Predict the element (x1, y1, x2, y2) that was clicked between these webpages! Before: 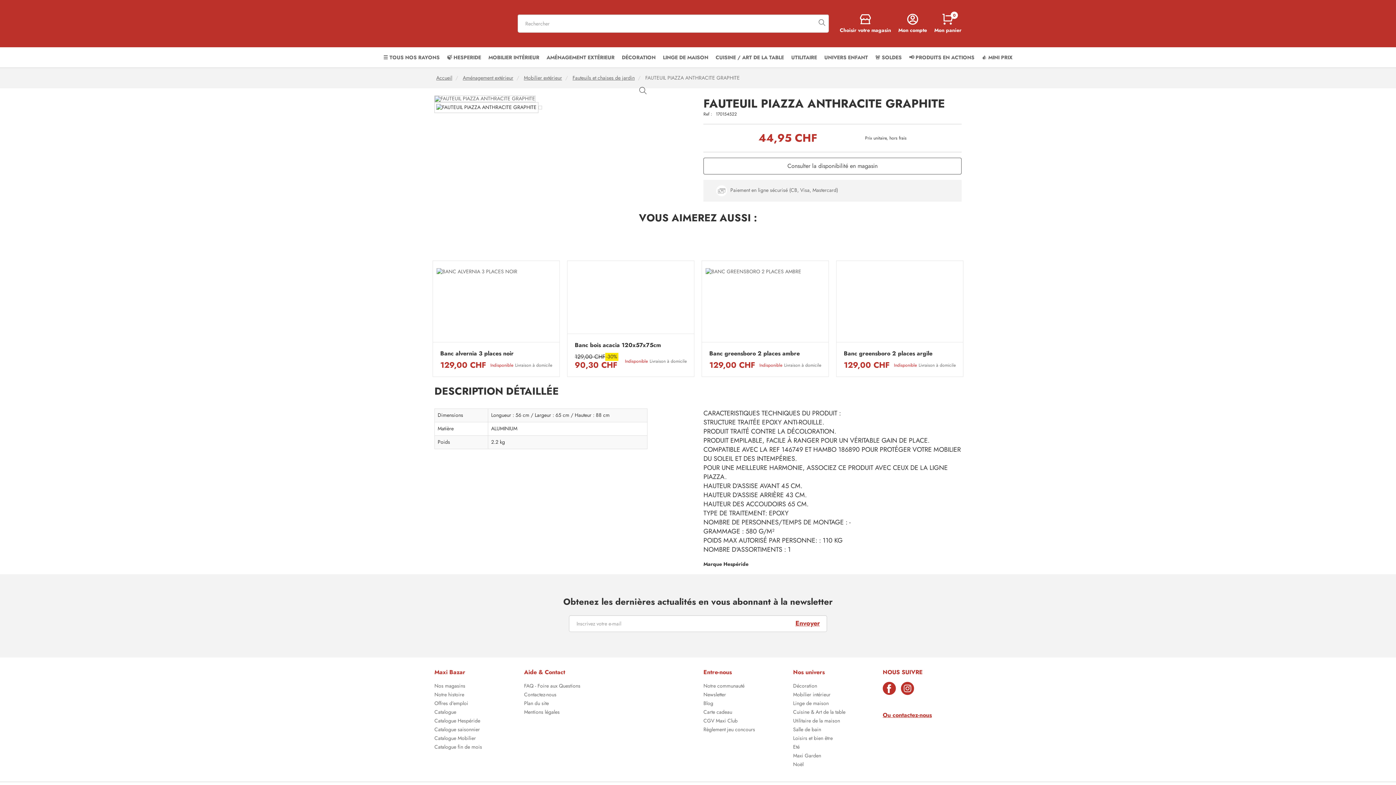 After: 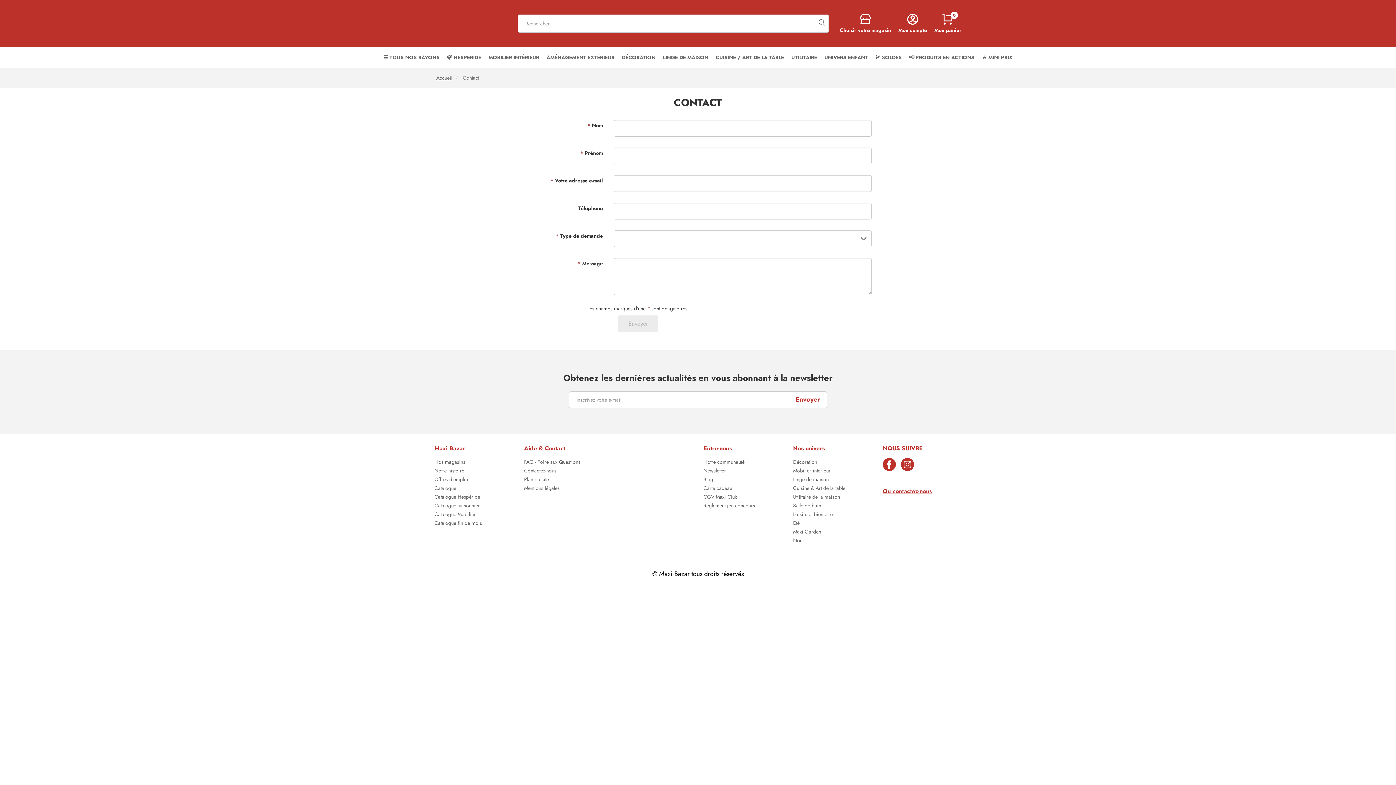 Action: label: Contactez-nous bbox: (524, 692, 603, 701)